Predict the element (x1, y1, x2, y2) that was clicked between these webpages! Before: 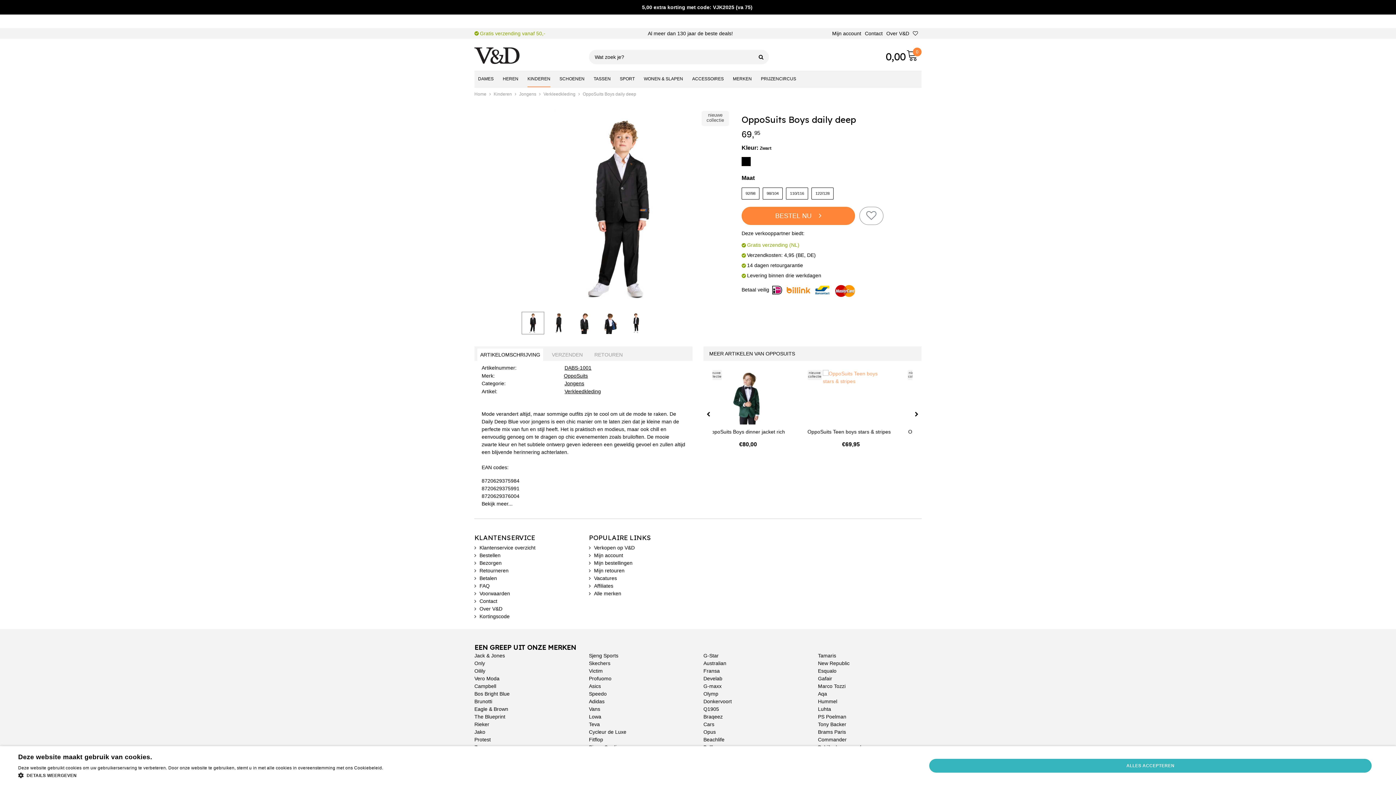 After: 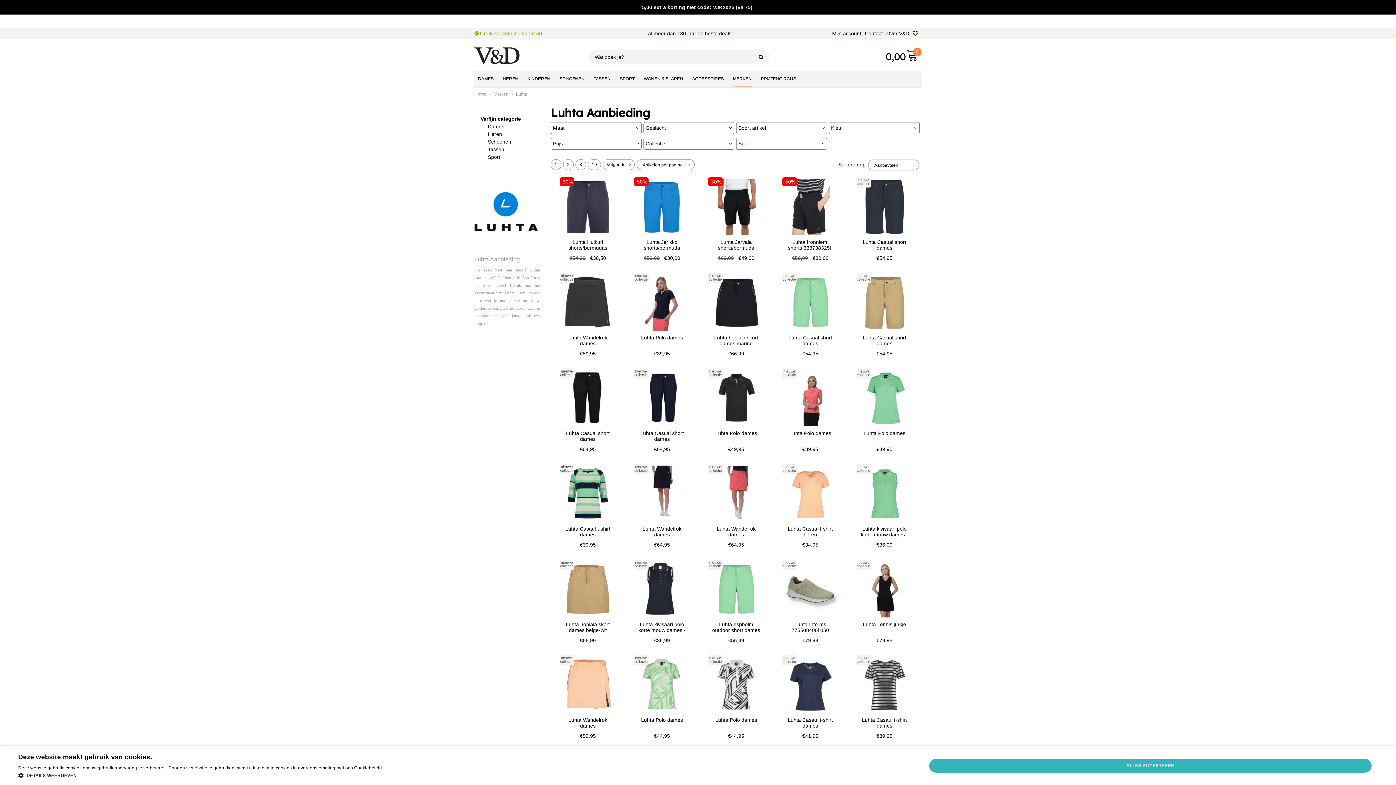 Action: label: Luhta bbox: (818, 706, 831, 712)